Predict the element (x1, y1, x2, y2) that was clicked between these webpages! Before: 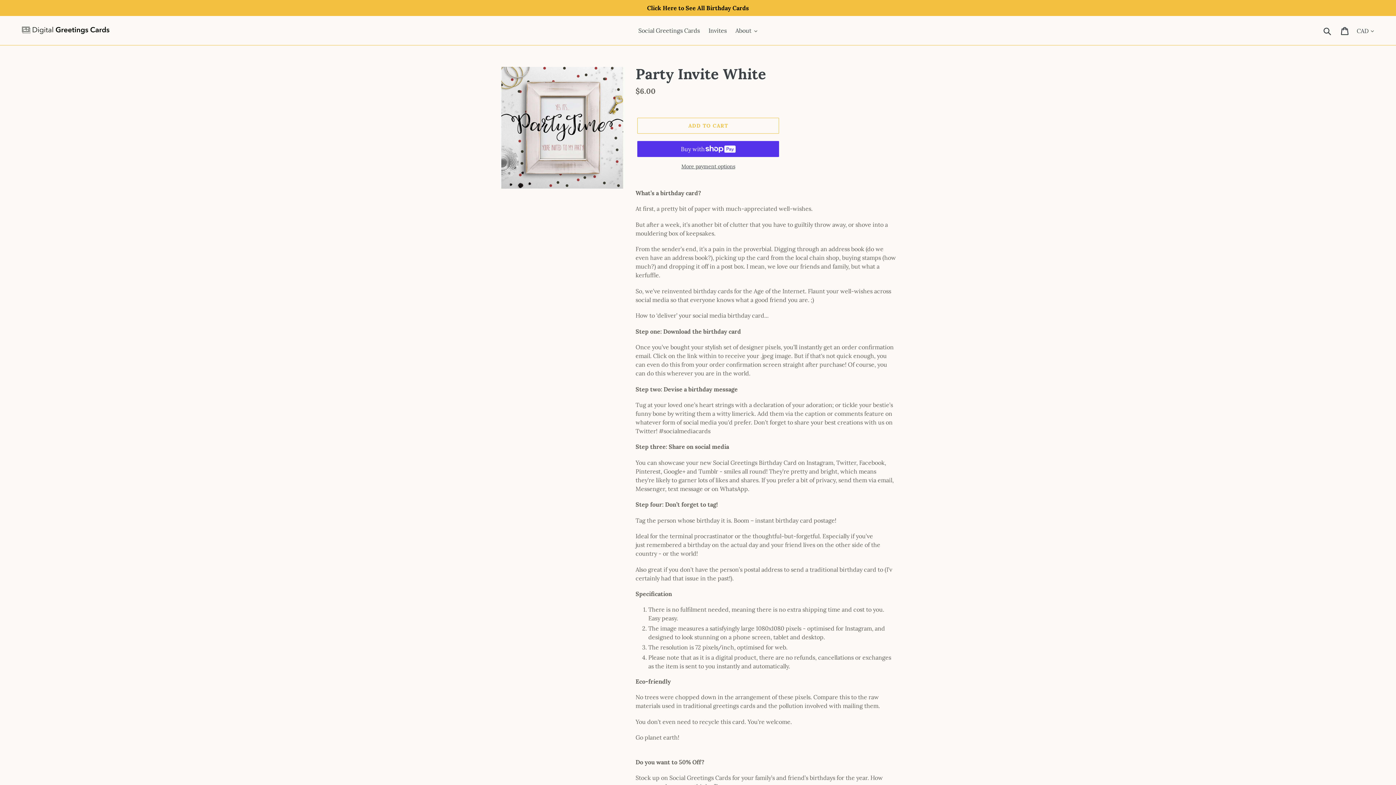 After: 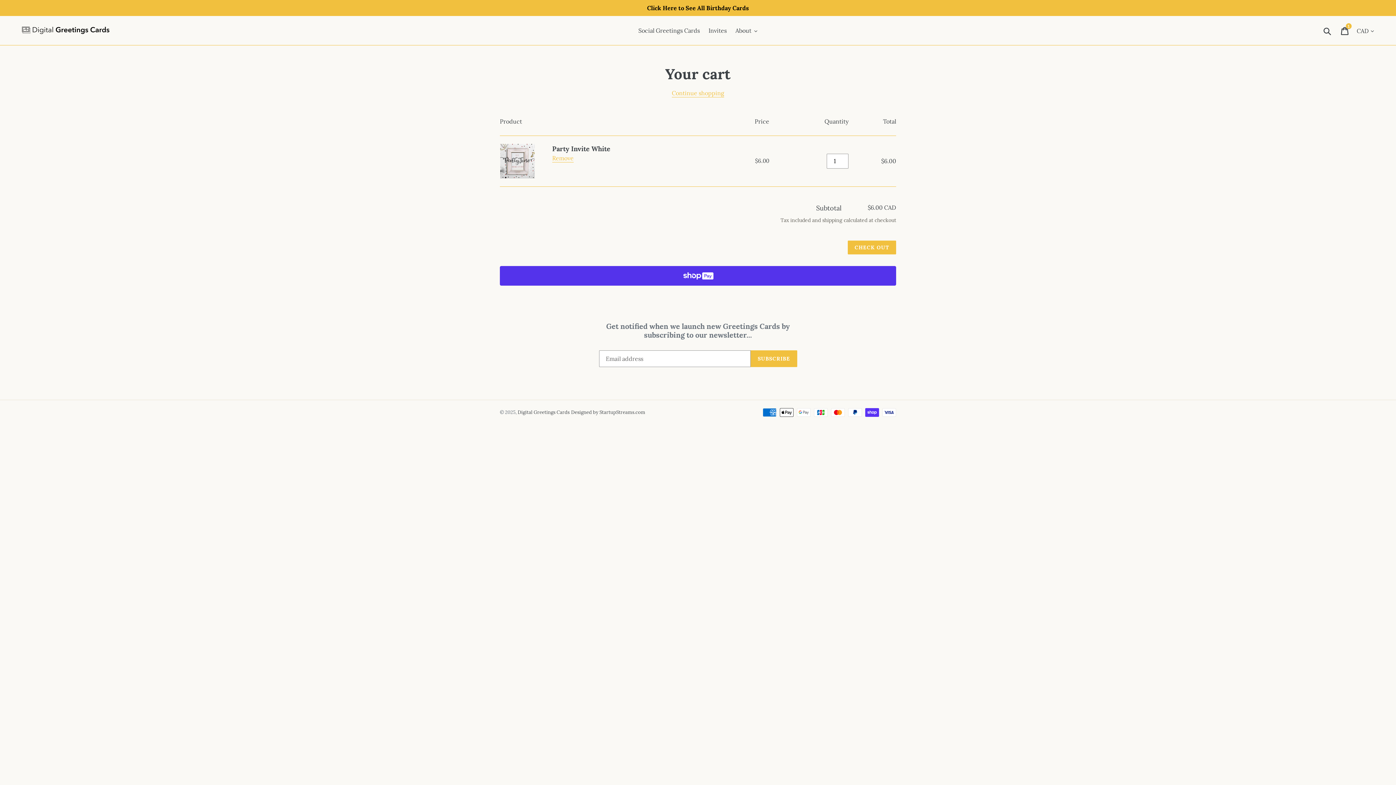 Action: bbox: (637, 117, 779, 133) label: Add to cart